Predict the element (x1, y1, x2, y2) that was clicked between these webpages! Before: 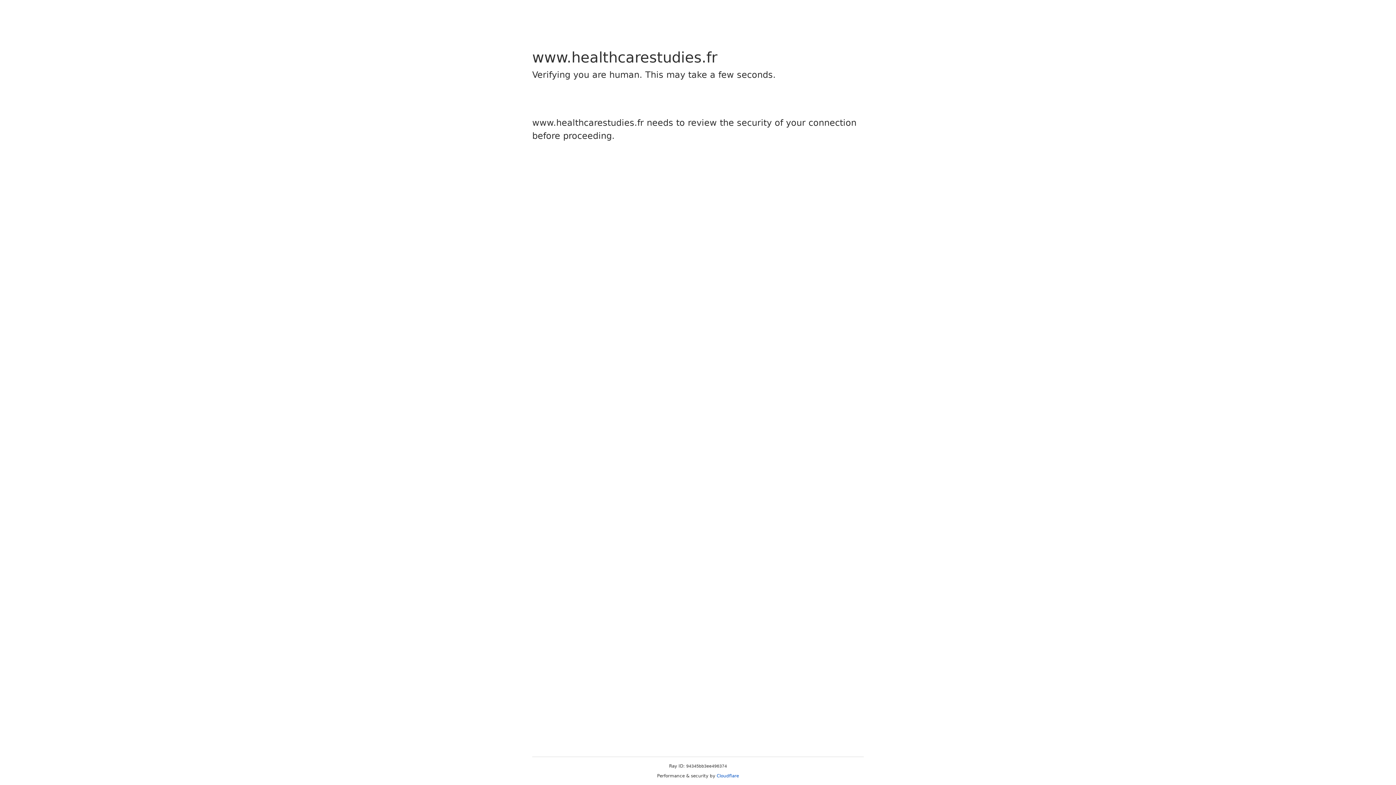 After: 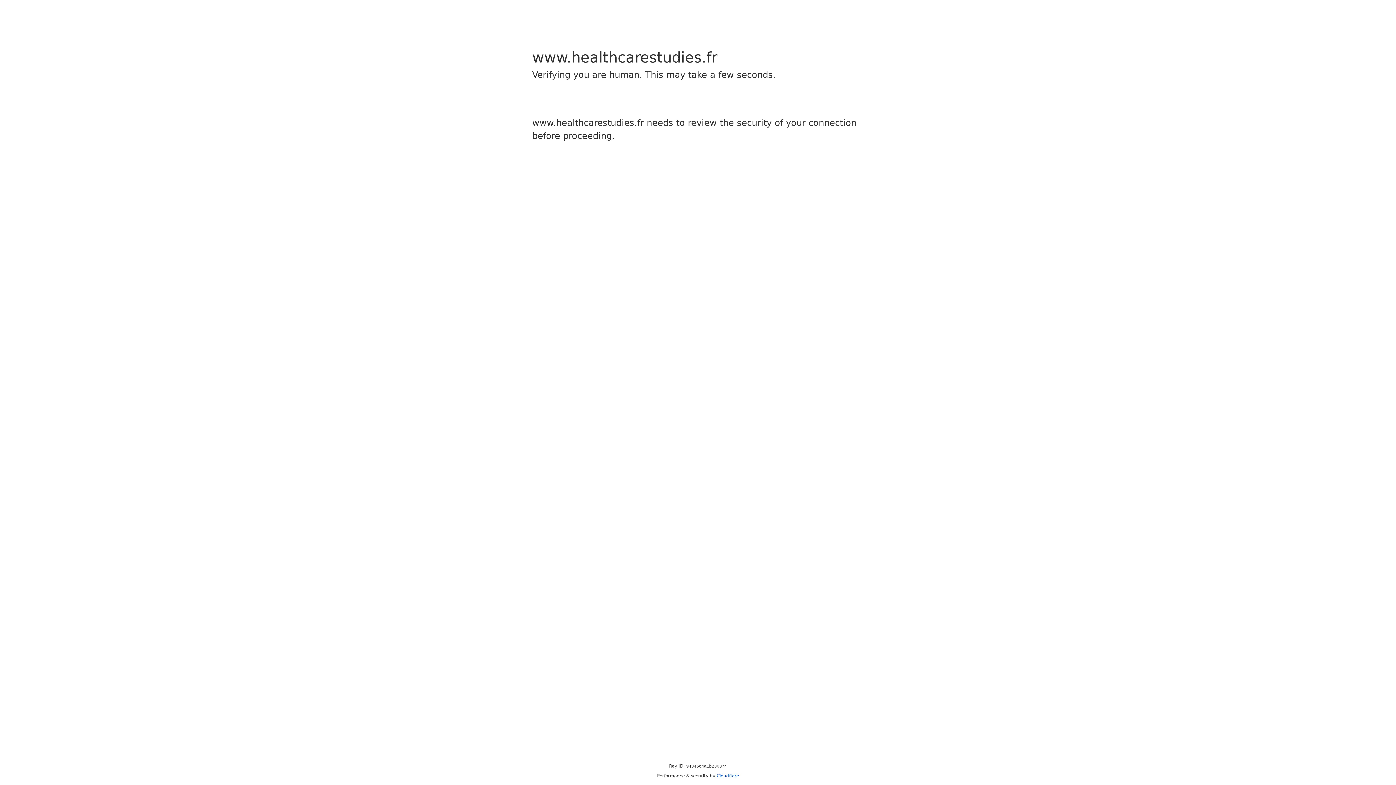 Action: bbox: (716, 773, 739, 778) label: Cloudflare